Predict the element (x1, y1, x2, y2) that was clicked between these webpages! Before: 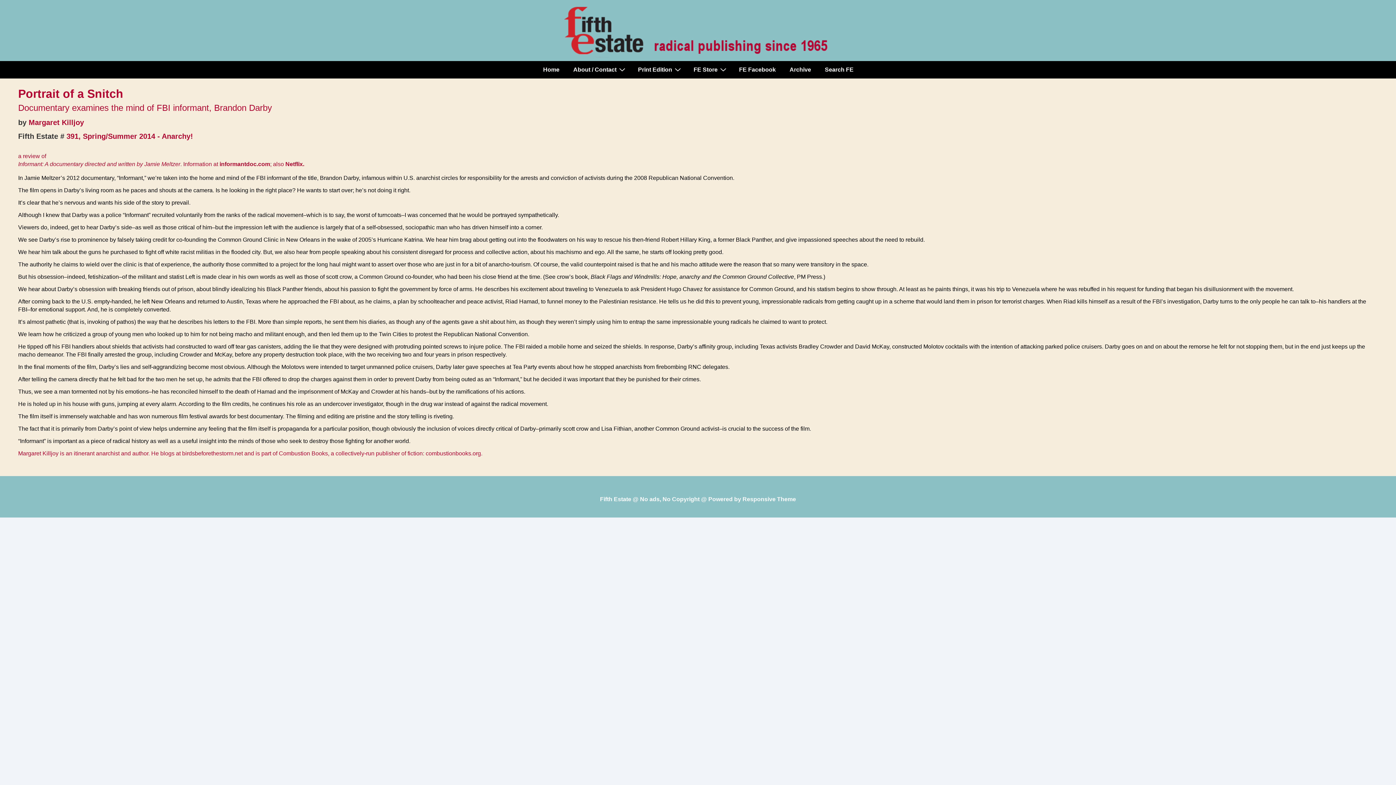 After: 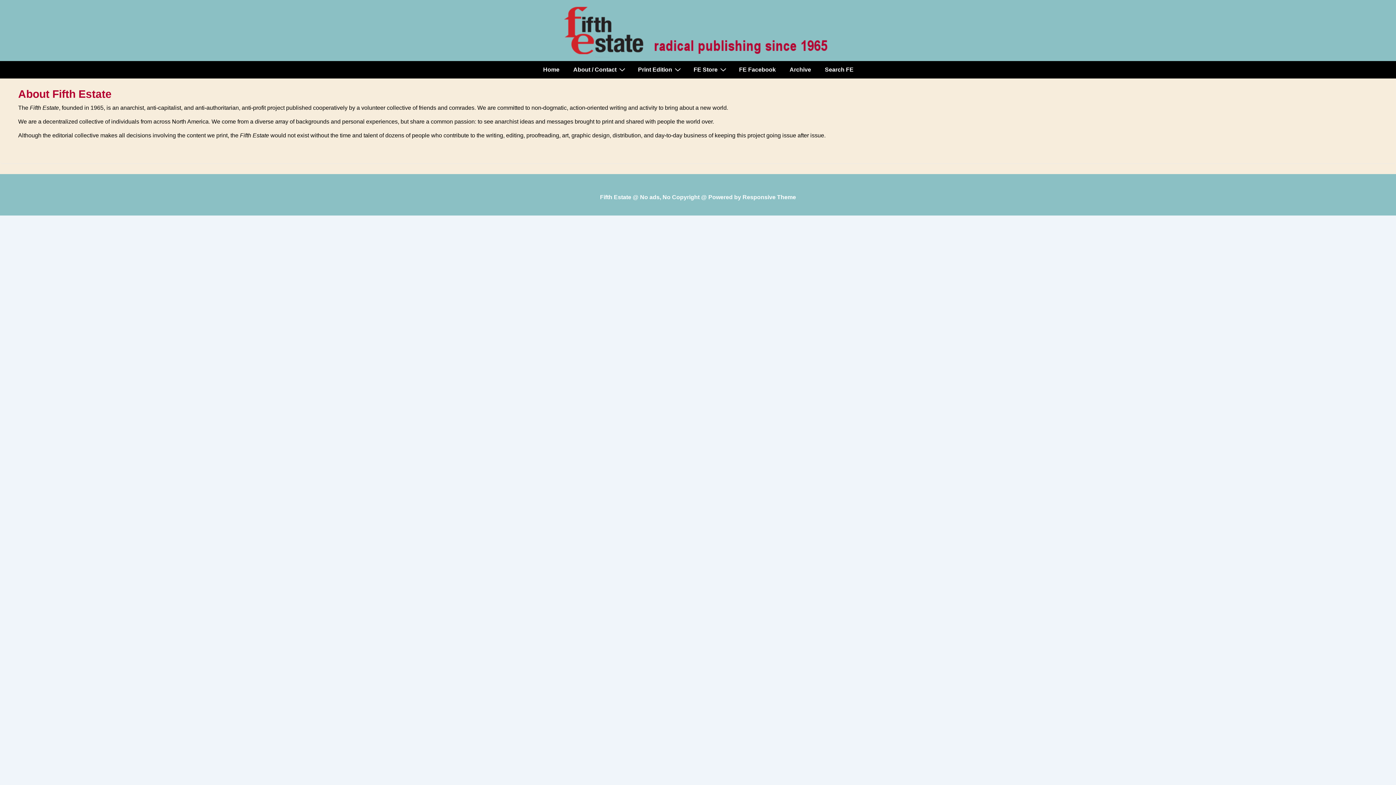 Action: bbox: (566, 61, 630, 78) label: About / Contact